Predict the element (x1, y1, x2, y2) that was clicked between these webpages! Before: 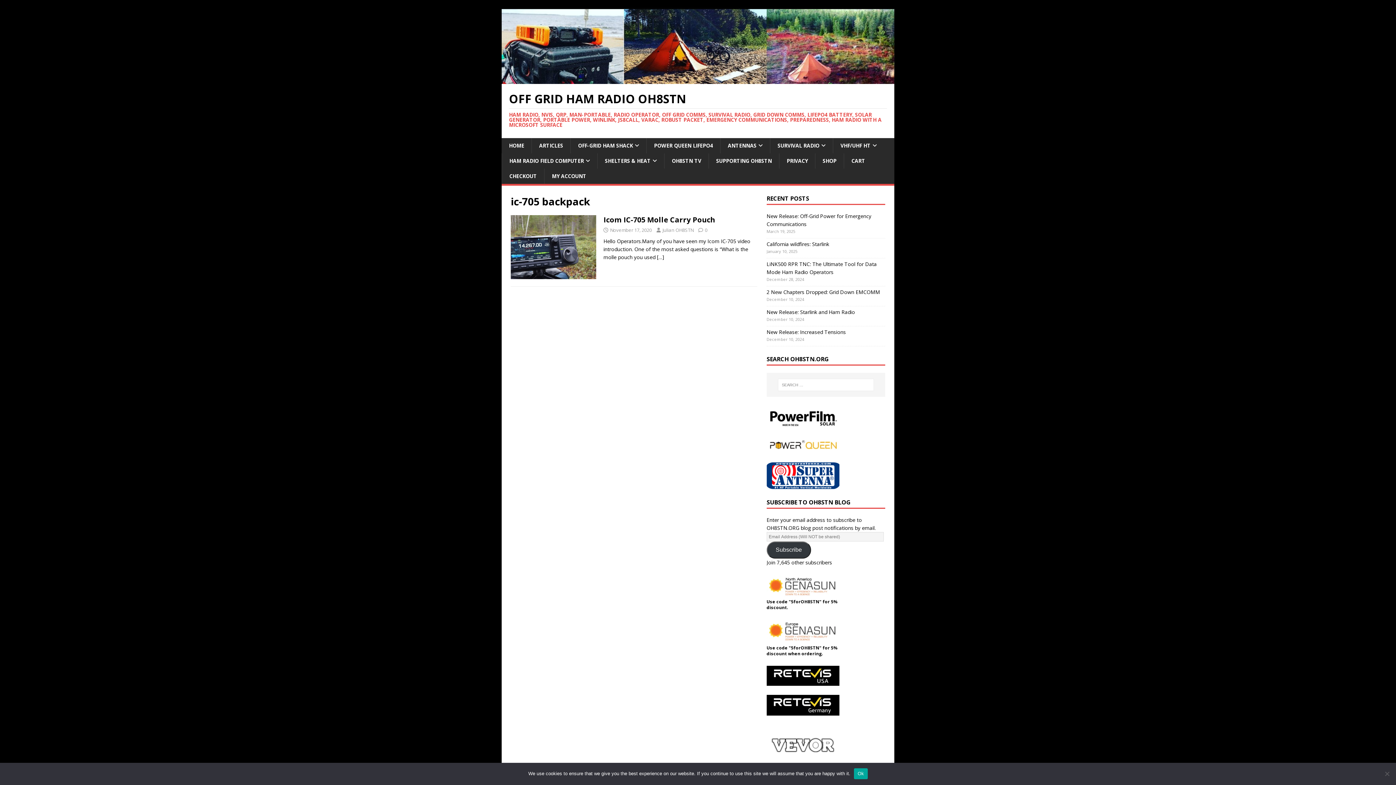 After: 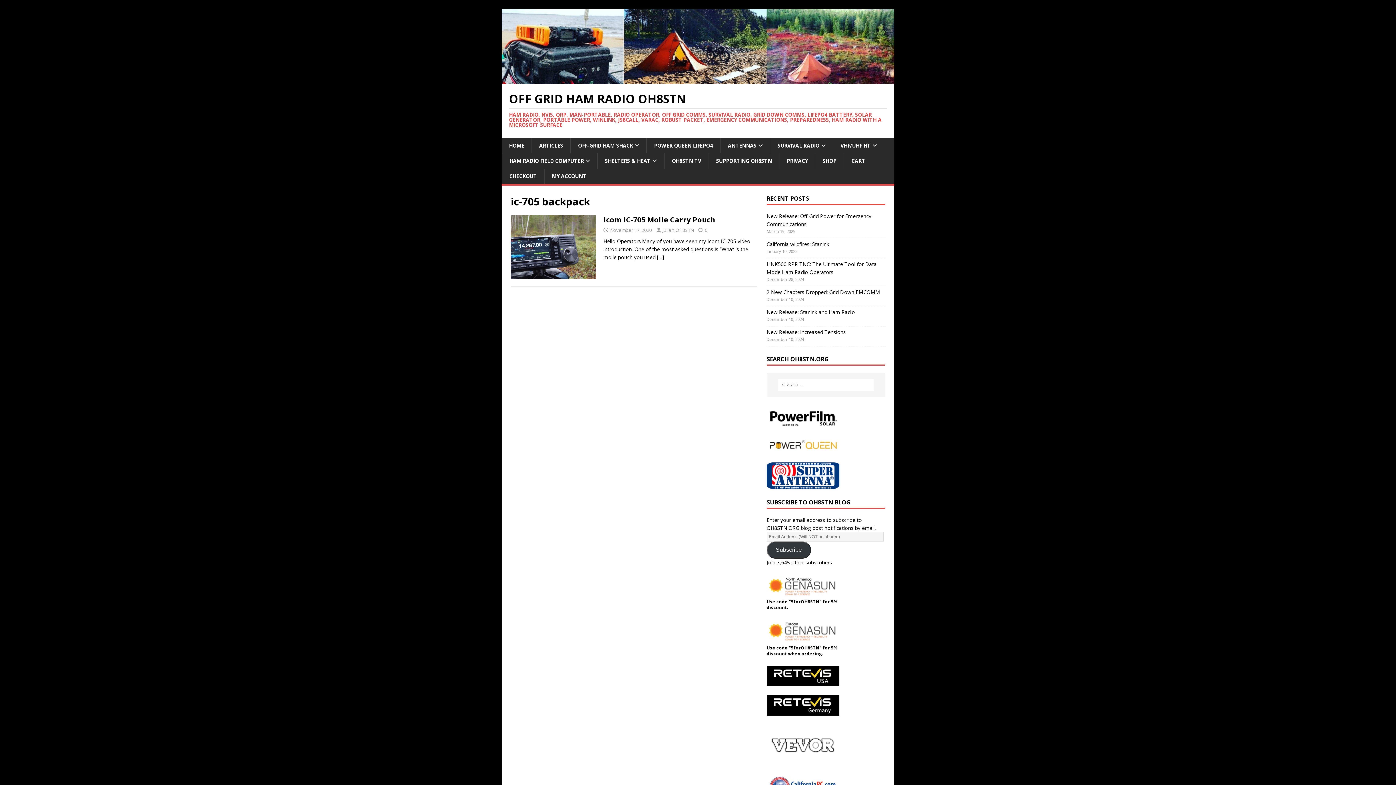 Action: bbox: (854, 768, 867, 779) label: Ok